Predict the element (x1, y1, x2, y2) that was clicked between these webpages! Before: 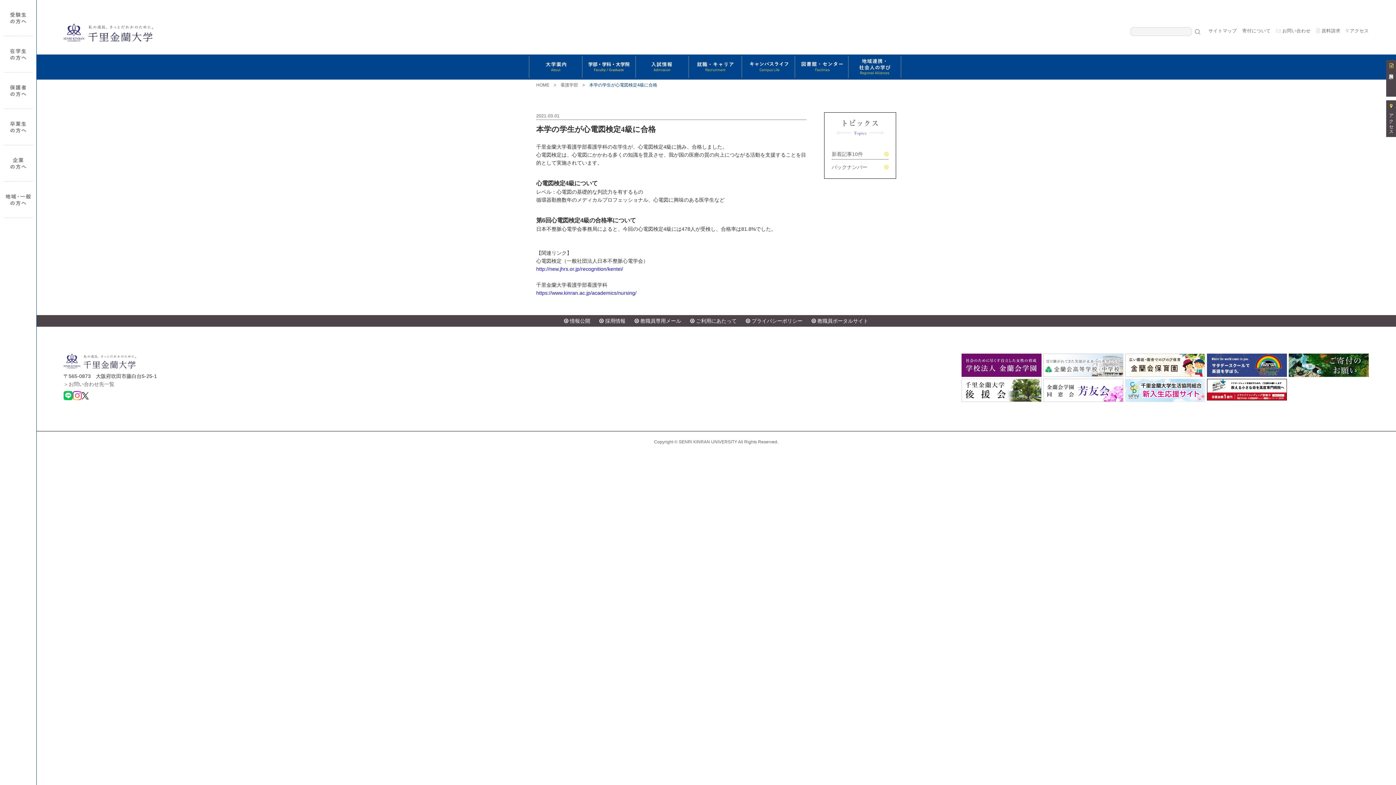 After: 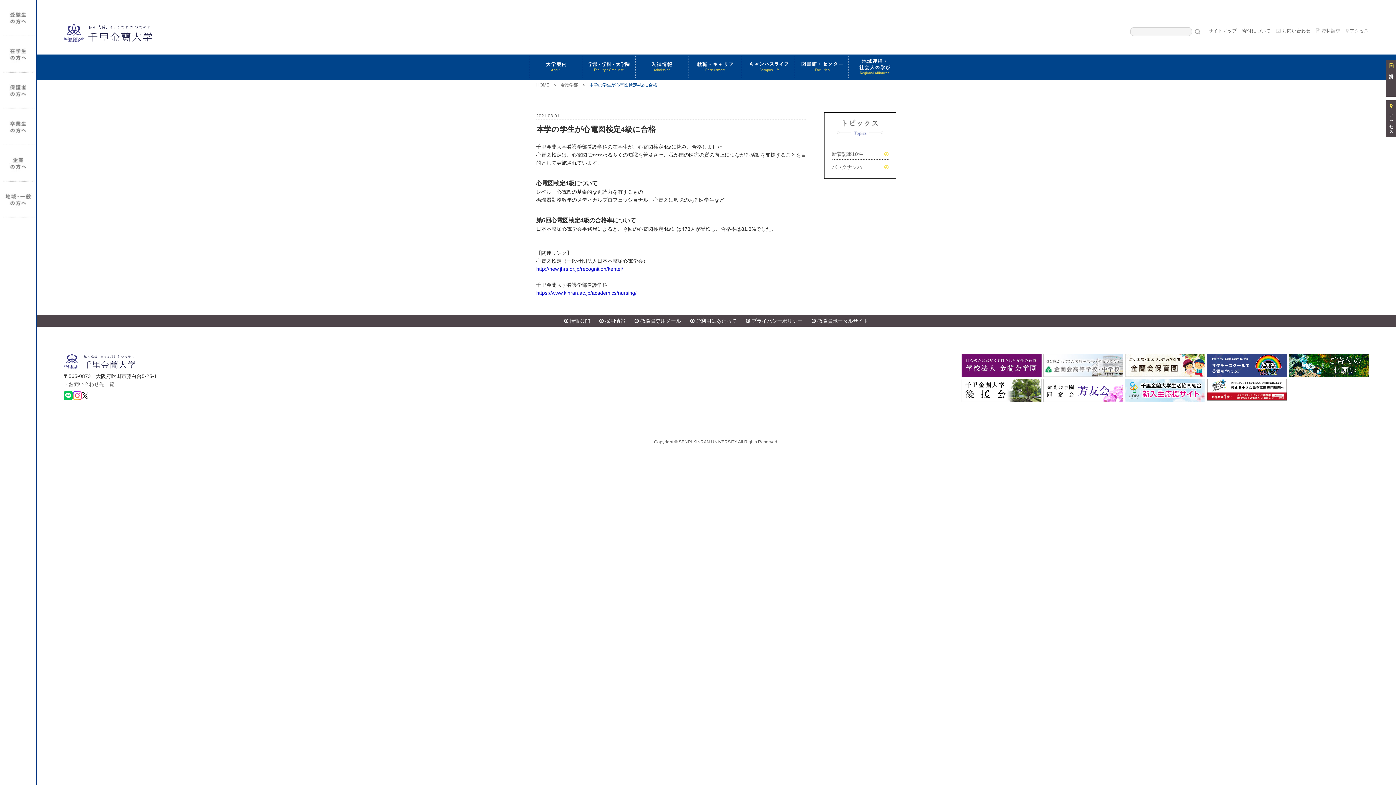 Action: bbox: (1384, 560, 1394, 571)